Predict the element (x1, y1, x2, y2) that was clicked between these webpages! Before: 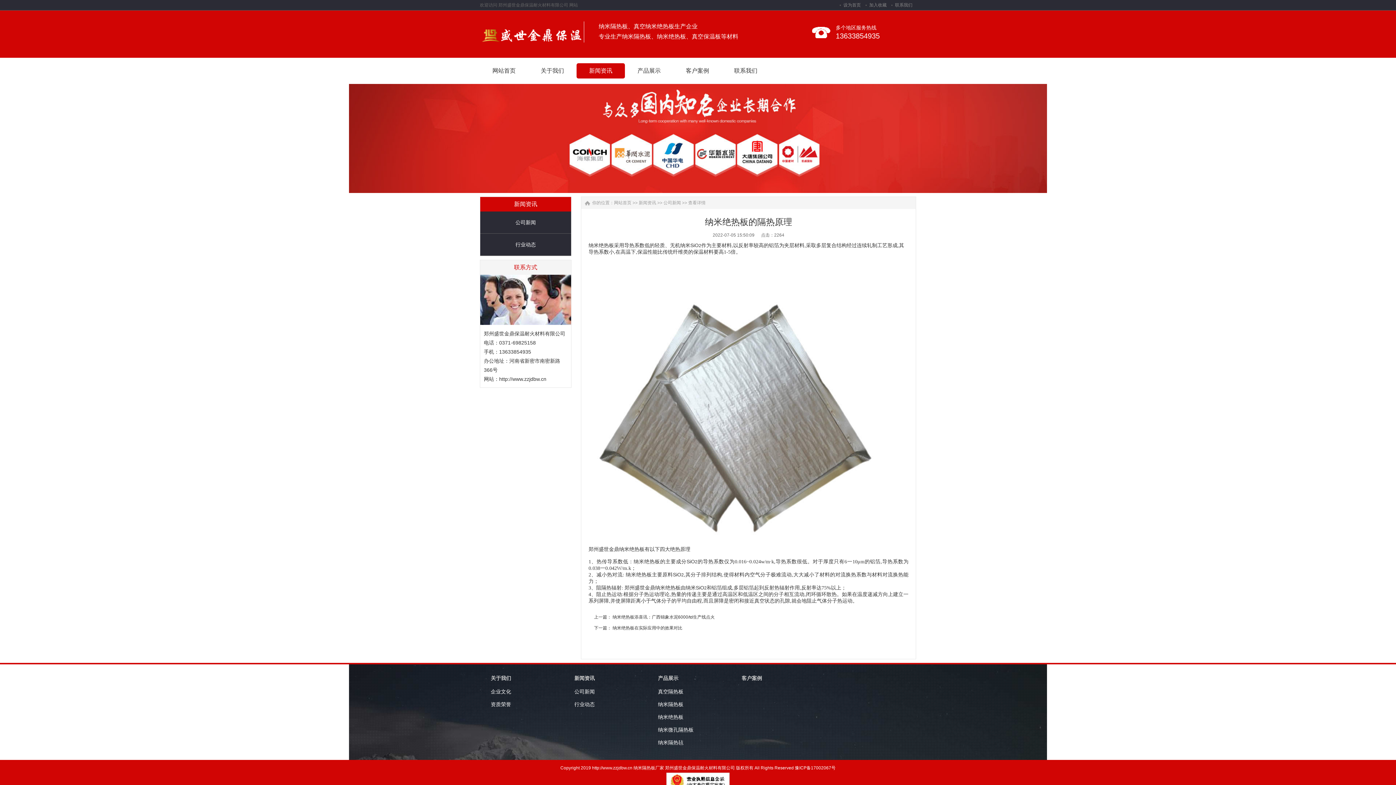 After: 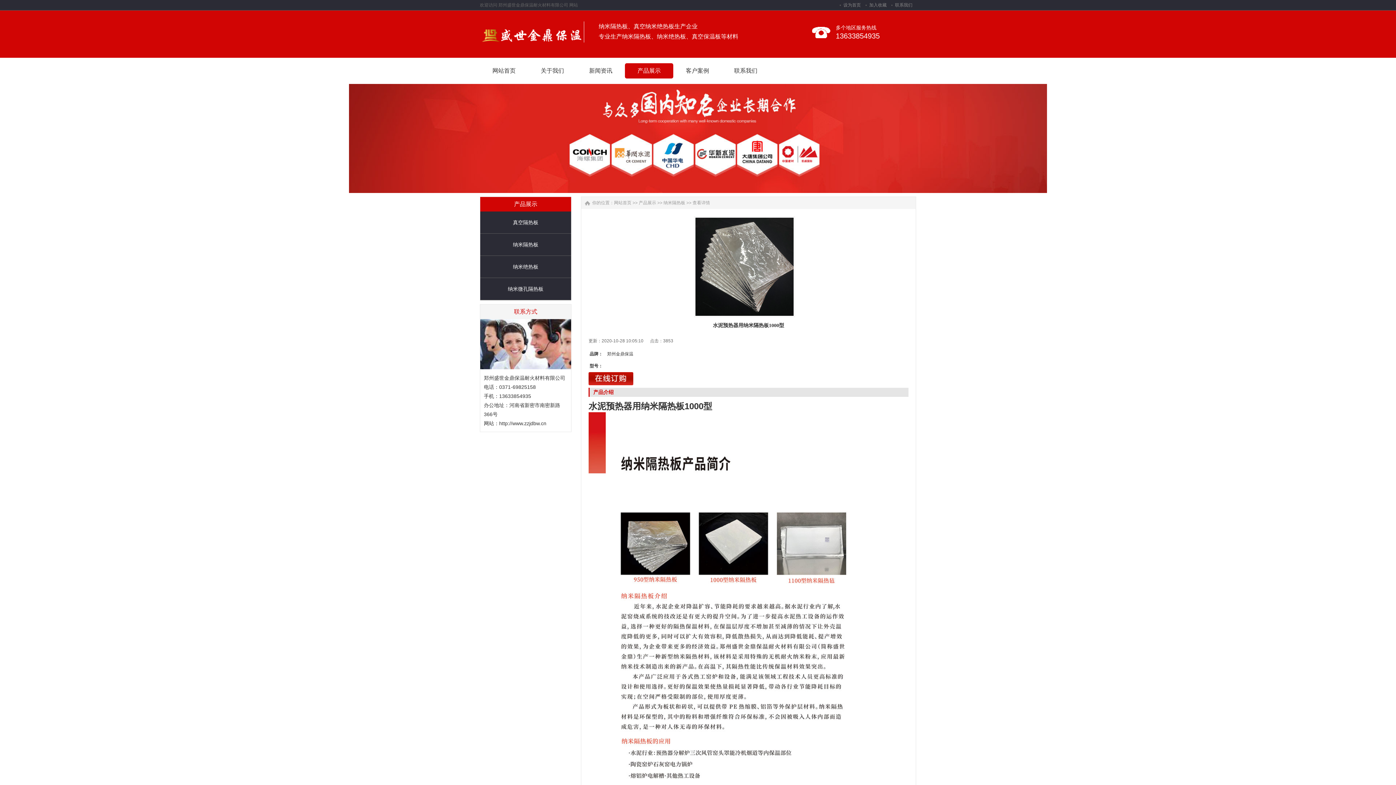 Action: bbox: (588, 242, 614, 248) label: 纳米绝热板